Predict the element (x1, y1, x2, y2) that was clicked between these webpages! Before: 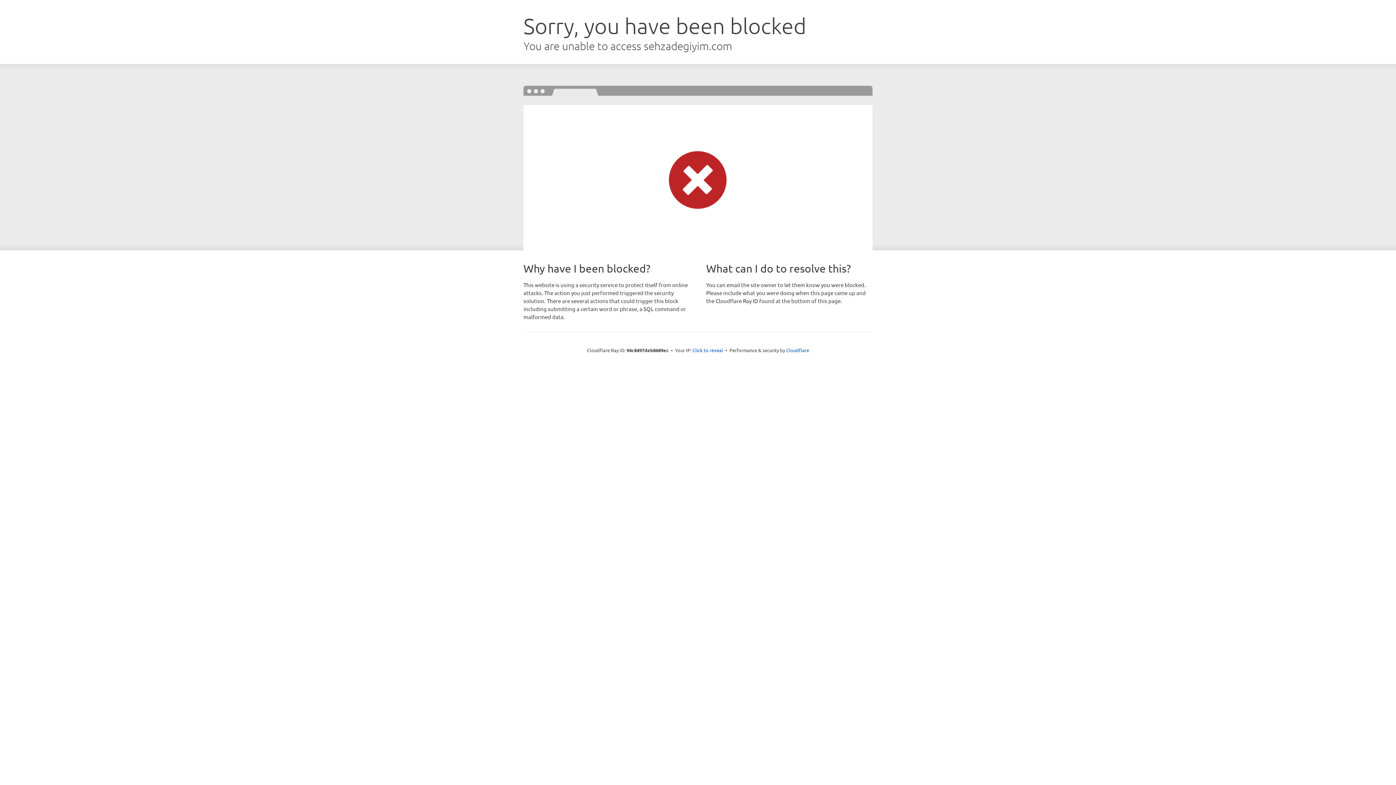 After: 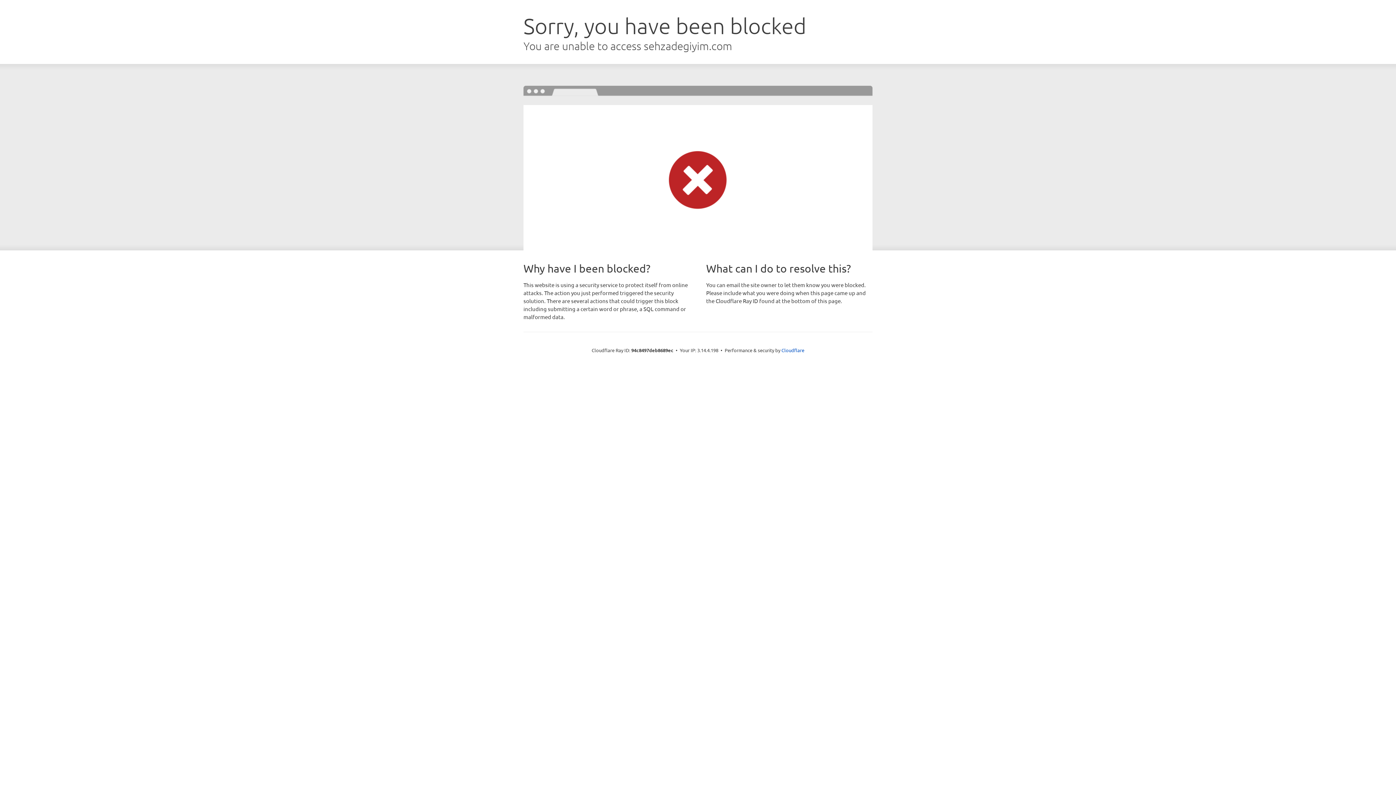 Action: bbox: (692, 346, 723, 353) label: Click to reveal